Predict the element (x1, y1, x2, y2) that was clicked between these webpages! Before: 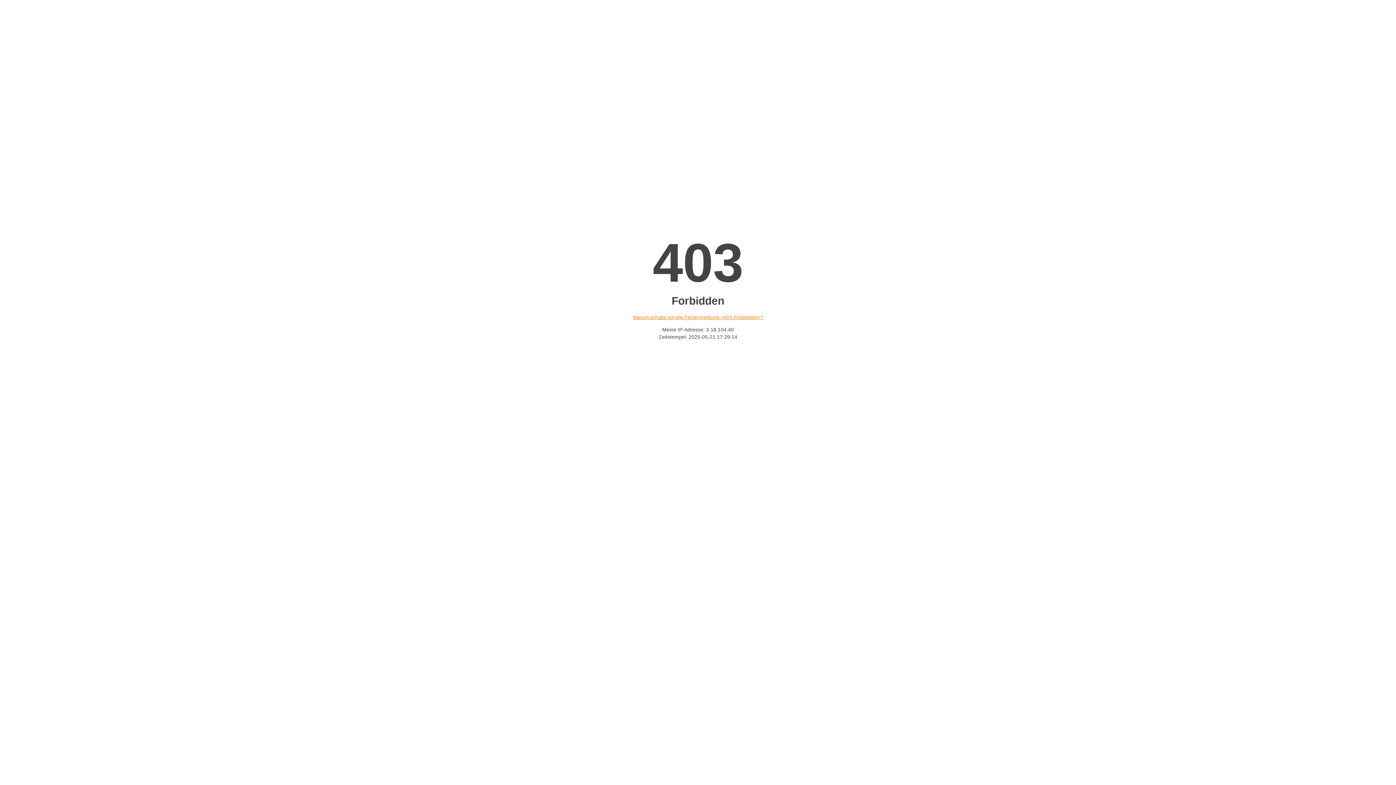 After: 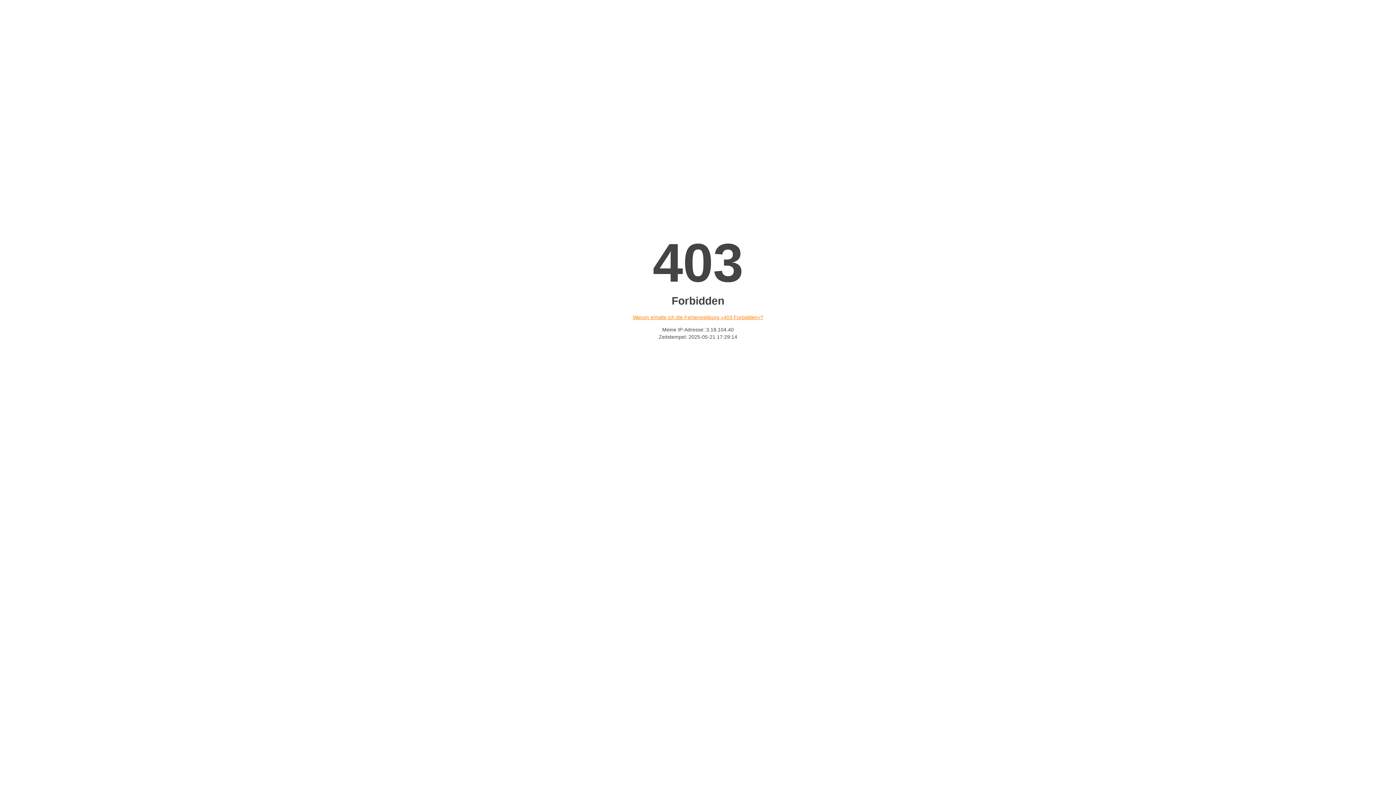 Action: bbox: (632, 314, 763, 320) label: Warum erhalte ich die Fehlermeldung «403 Forbidden»?